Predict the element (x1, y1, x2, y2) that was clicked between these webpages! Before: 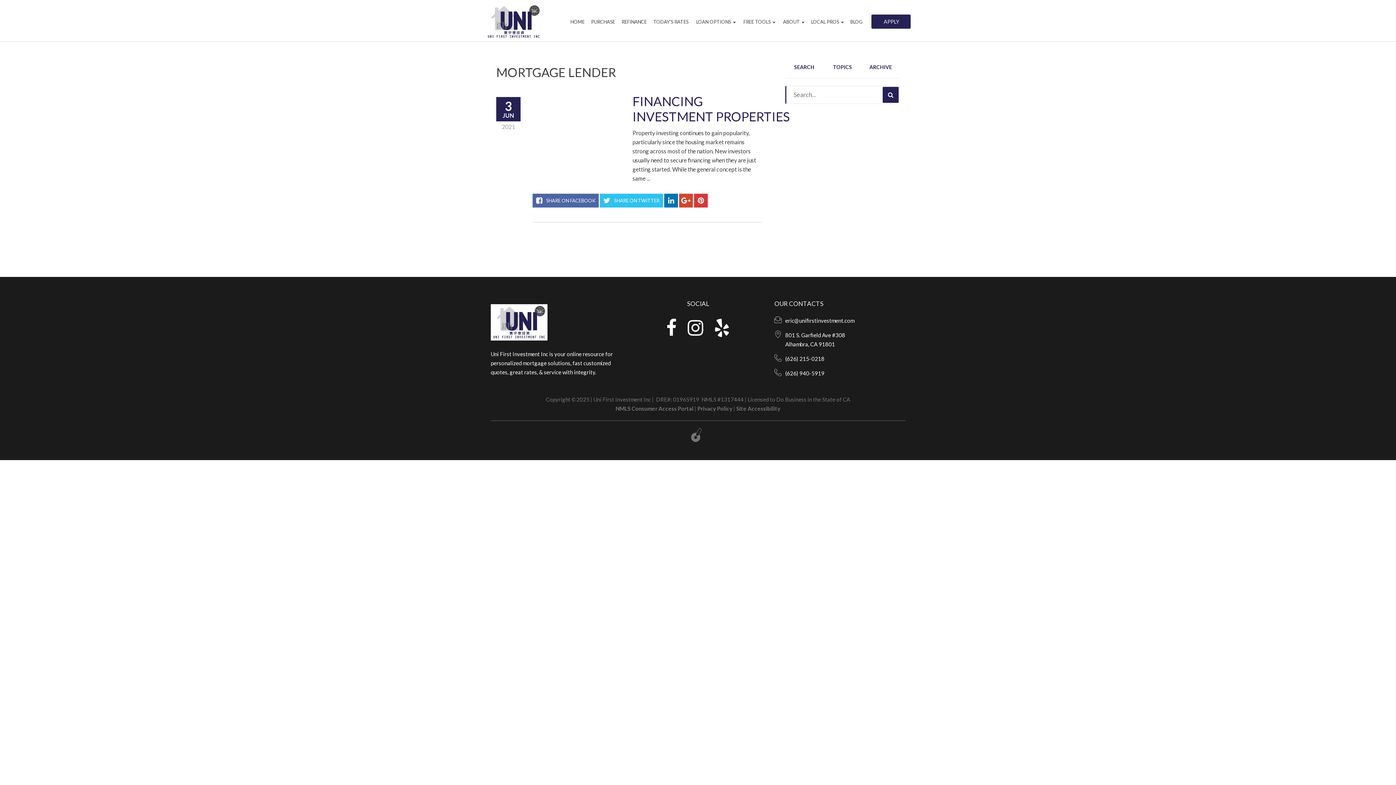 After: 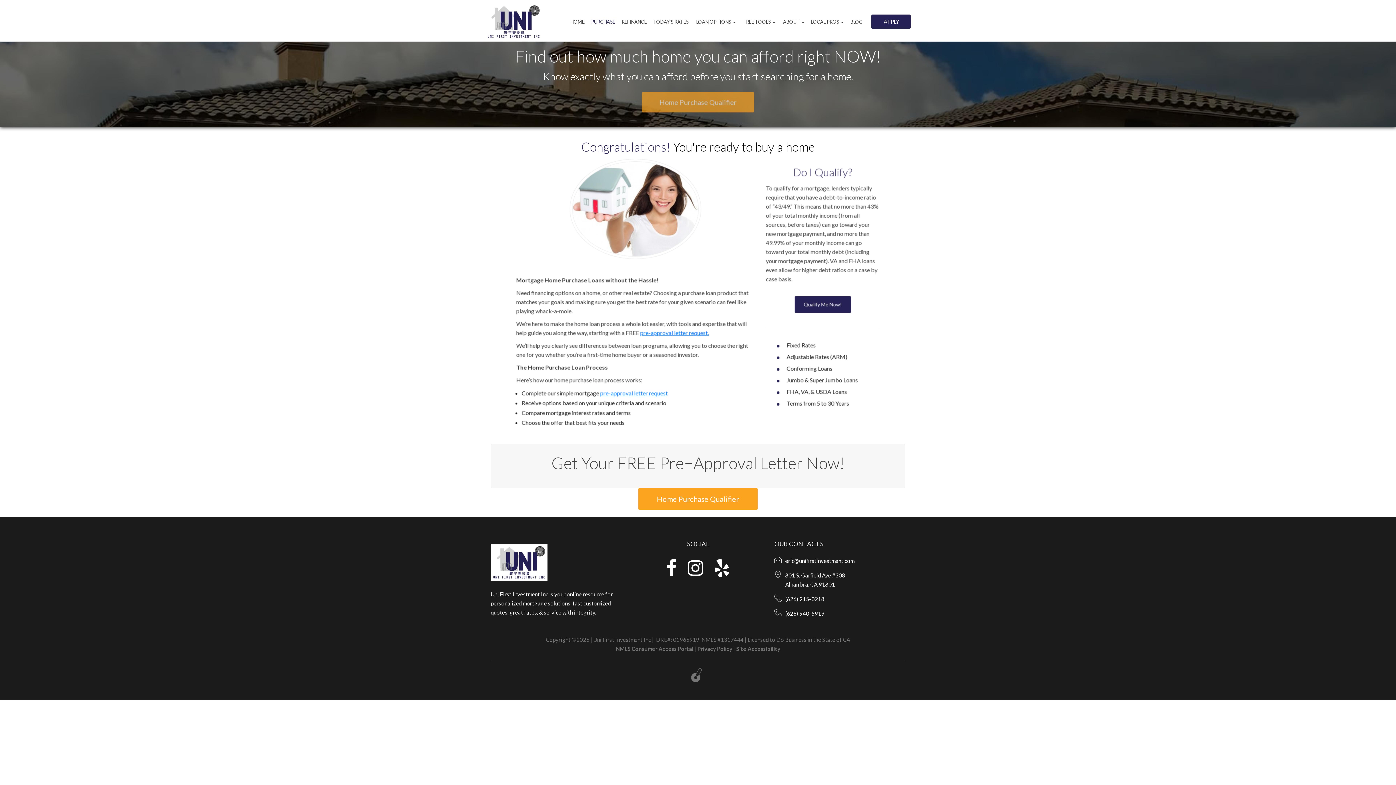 Action: label: PURCHASE bbox: (588, 14, 618, 29)